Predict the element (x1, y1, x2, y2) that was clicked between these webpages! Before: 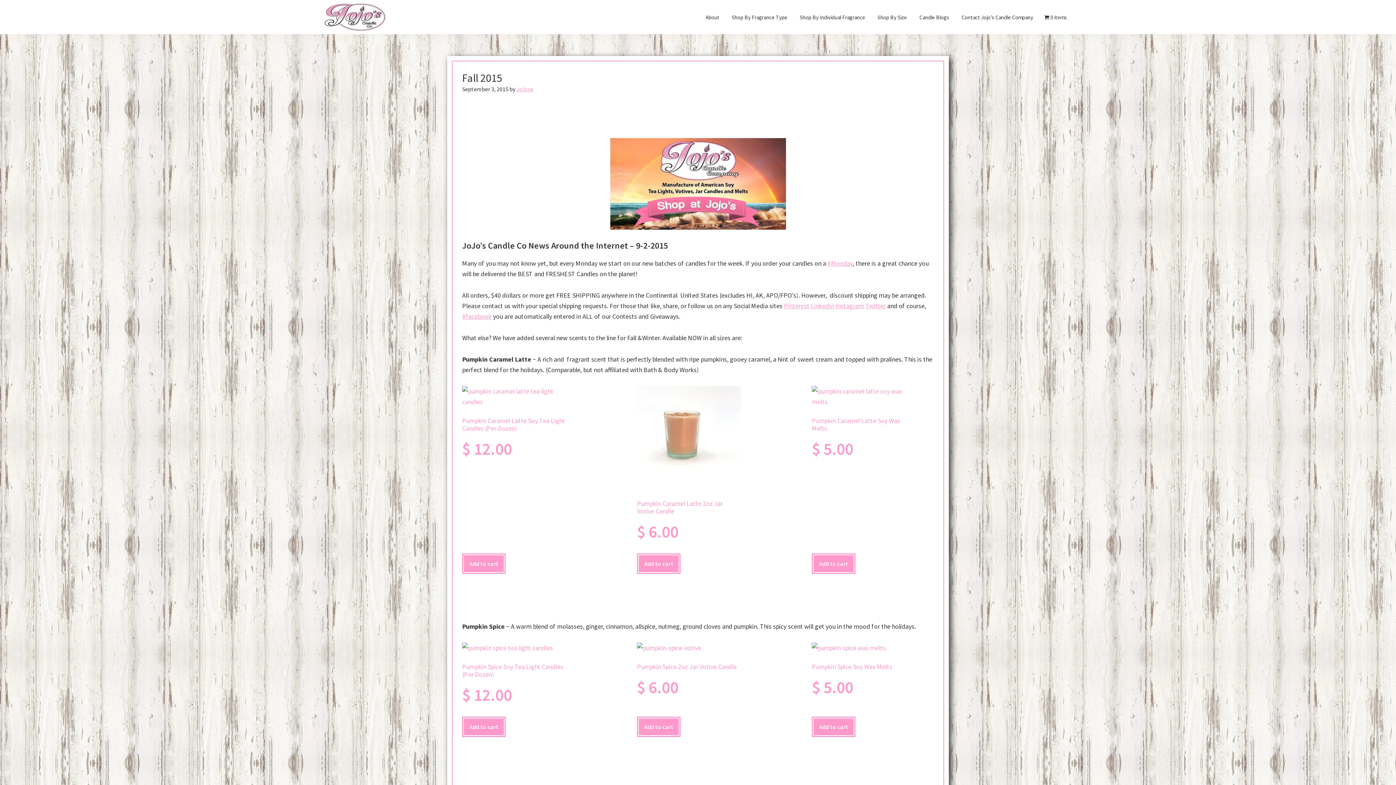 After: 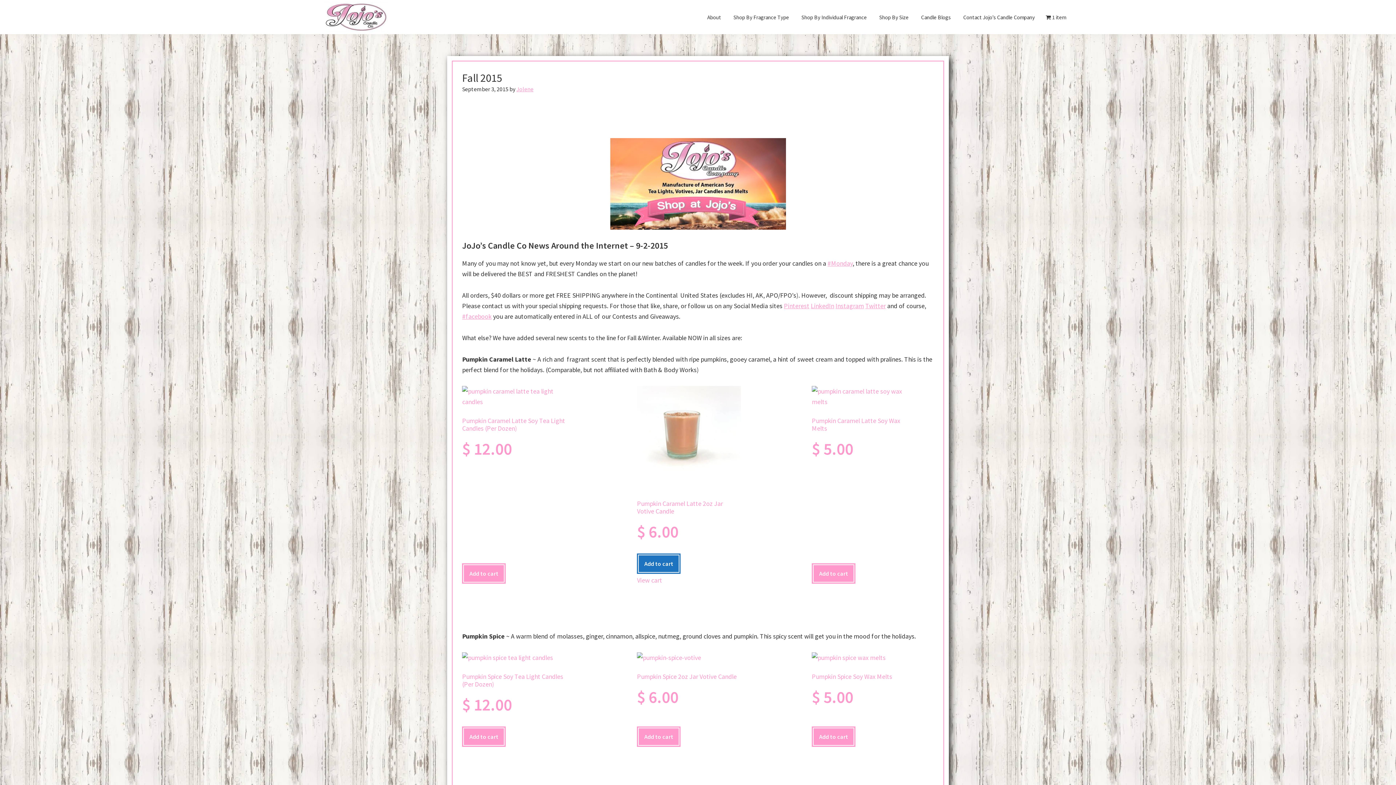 Action: bbox: (637, 553, 680, 574) label: Add to cart: “Pumpkin Caramel Latte 2oz Jar Votive Candle”